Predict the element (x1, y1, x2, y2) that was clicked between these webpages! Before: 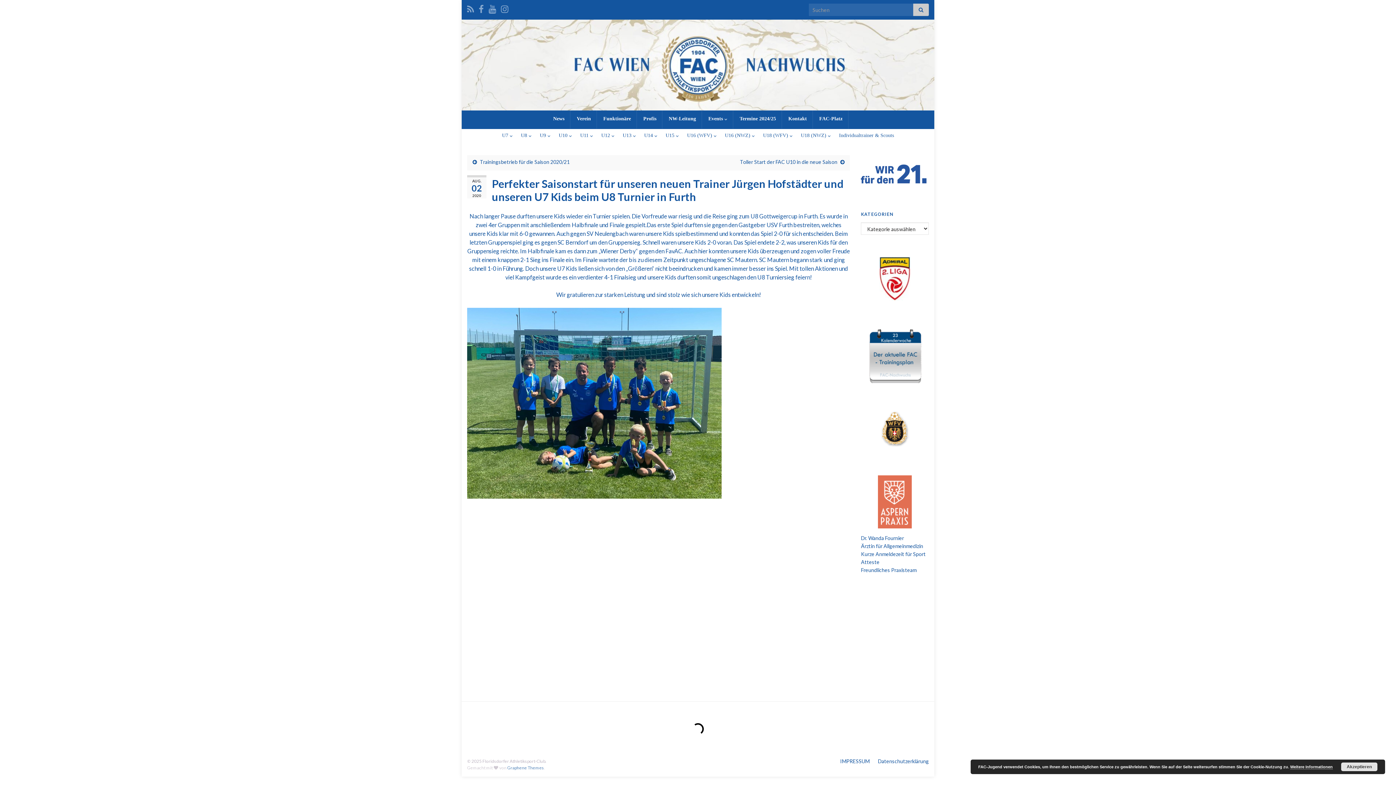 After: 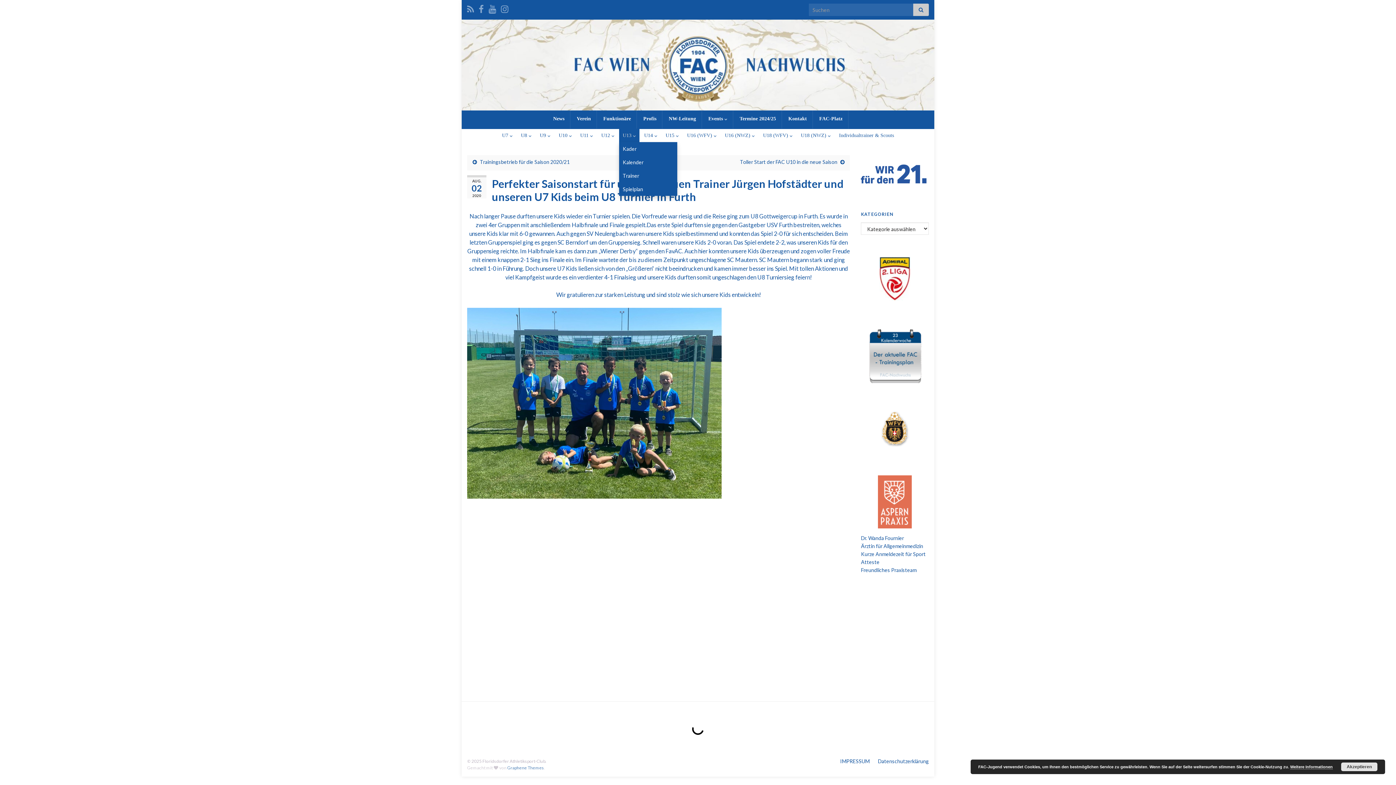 Action: label: U13  bbox: (619, 129, 639, 142)